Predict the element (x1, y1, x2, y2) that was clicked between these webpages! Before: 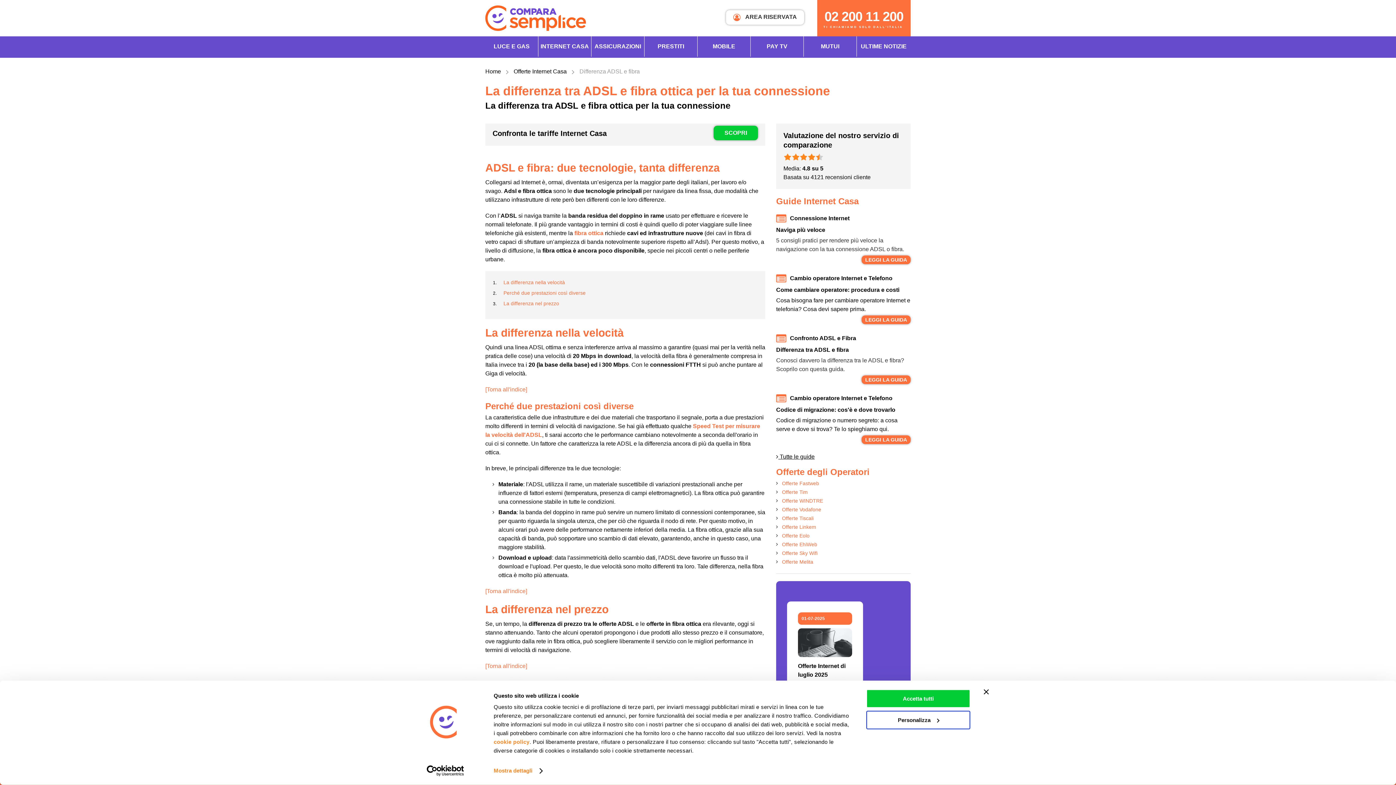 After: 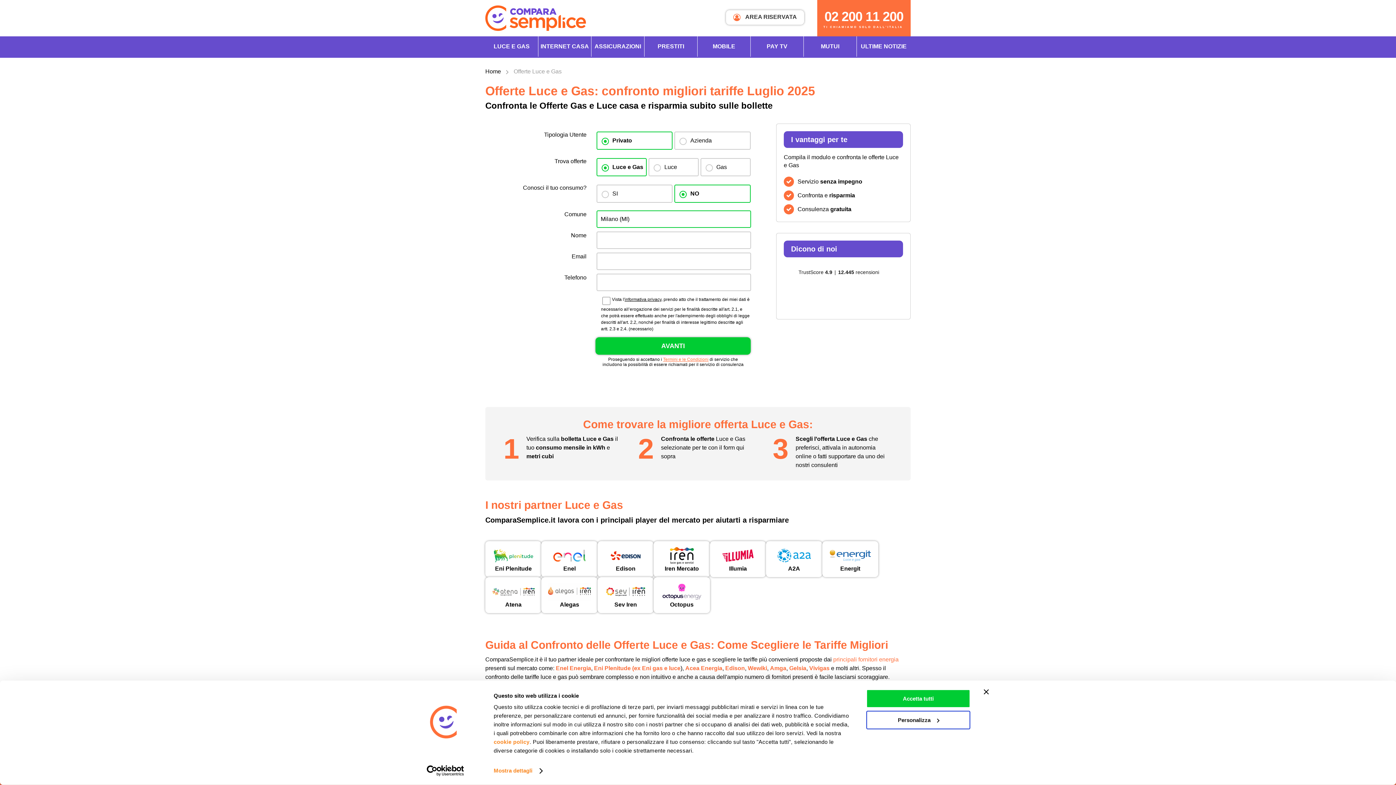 Action: bbox: (485, 36, 538, 56) label: LUCE E GAS